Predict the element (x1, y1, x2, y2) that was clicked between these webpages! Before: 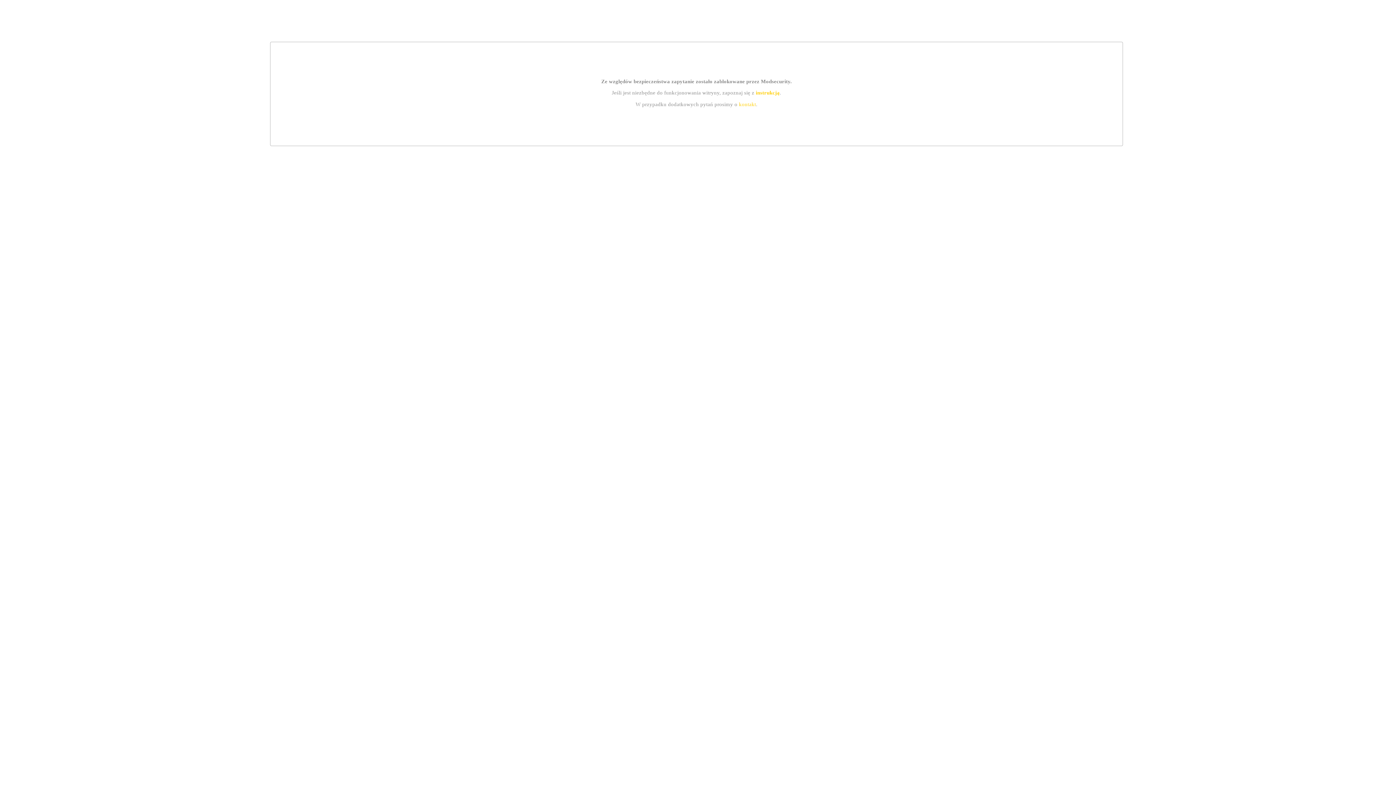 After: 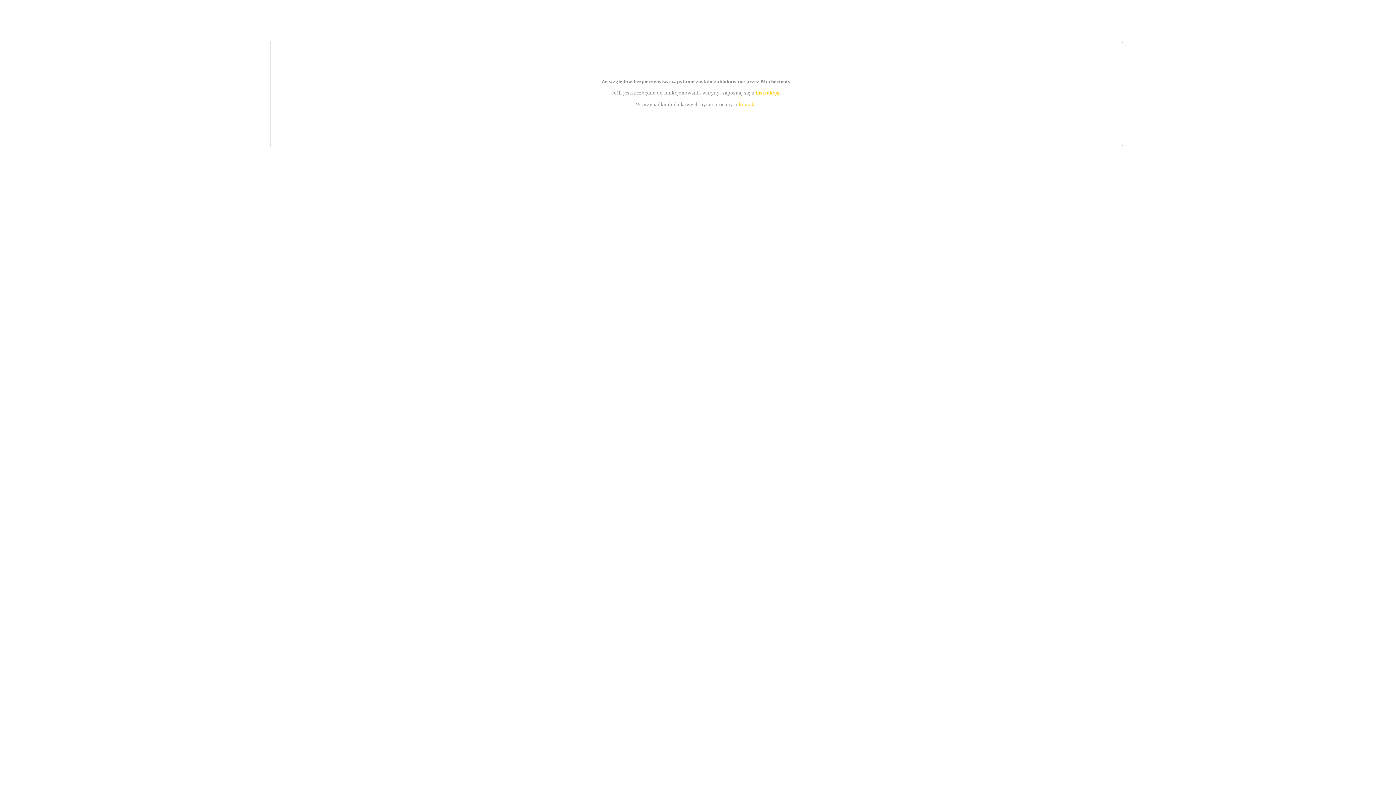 Action: bbox: (739, 101, 756, 107) label: kontakt